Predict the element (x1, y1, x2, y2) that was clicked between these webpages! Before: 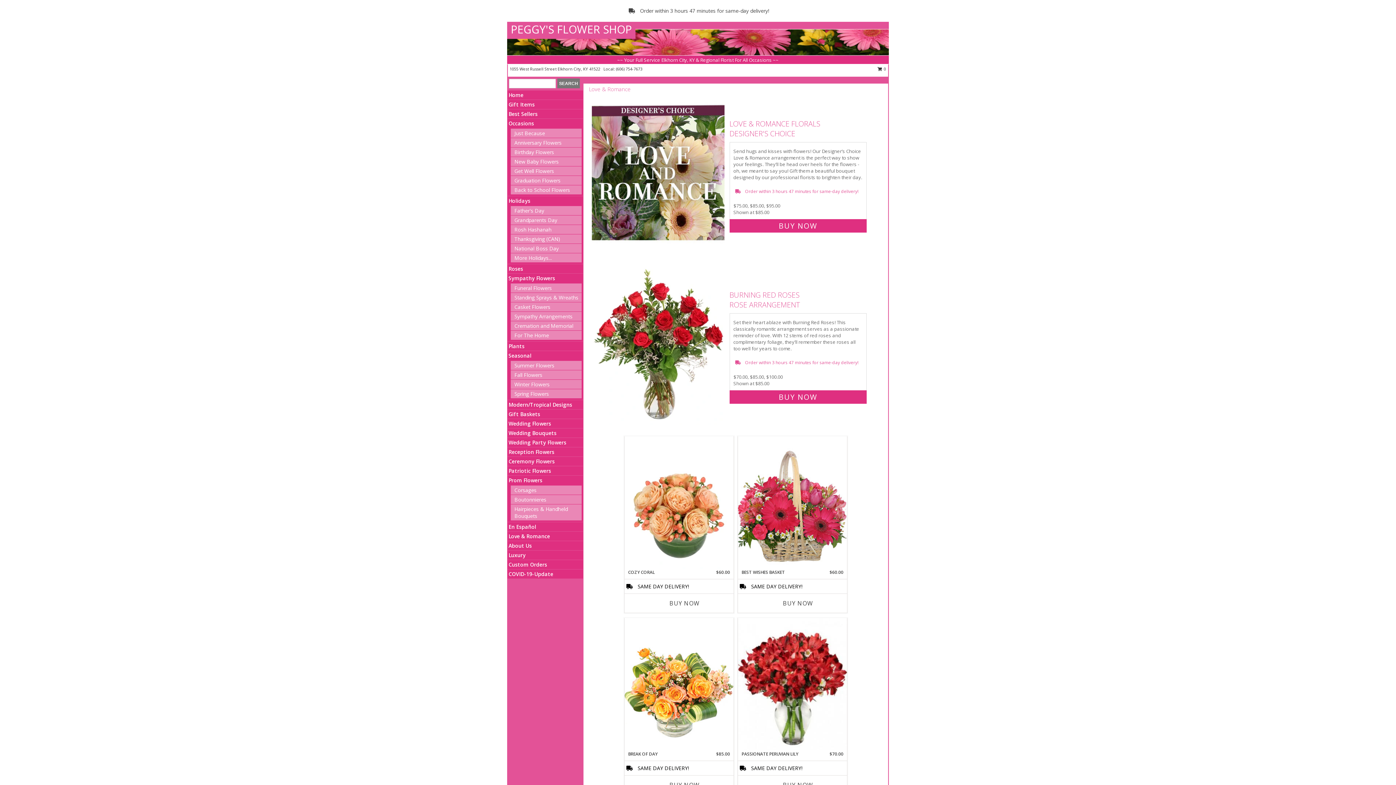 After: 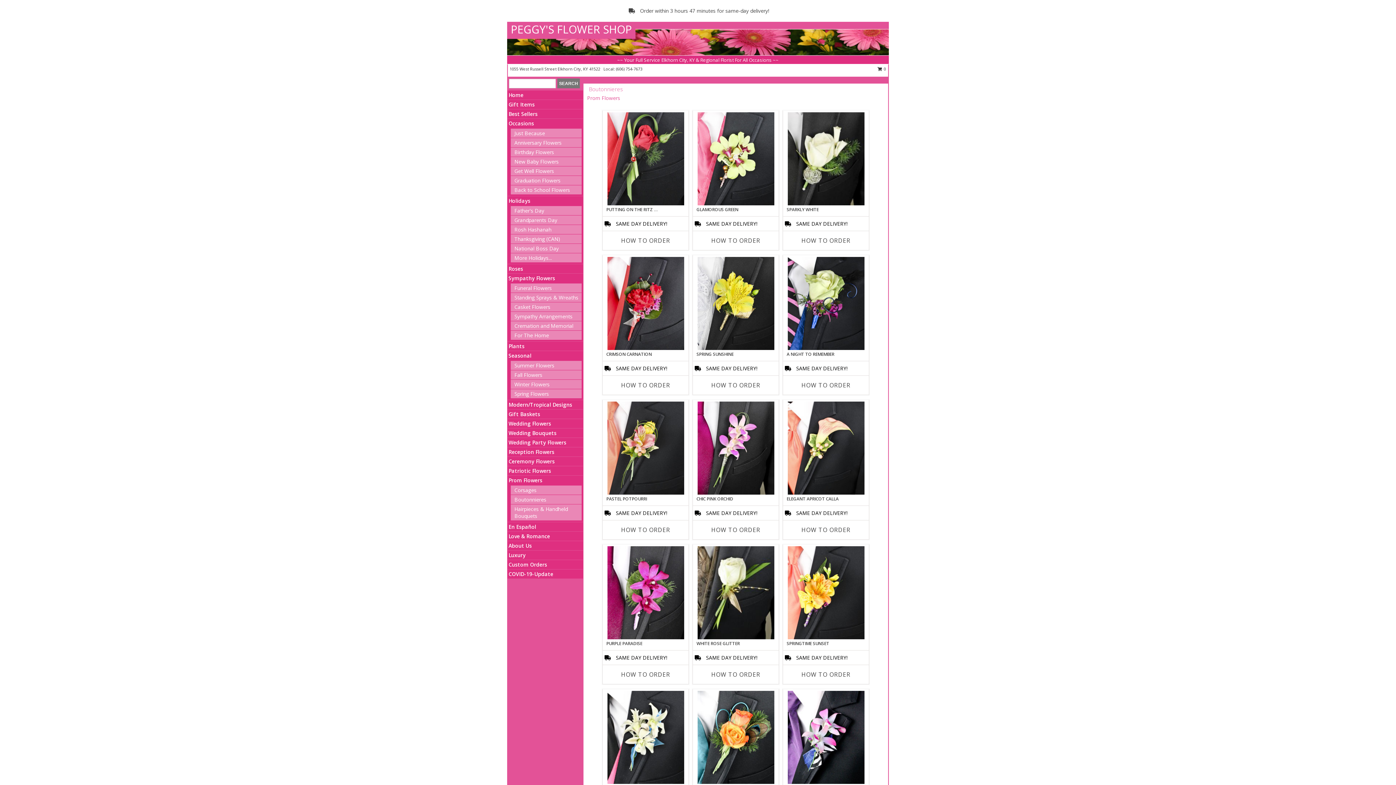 Action: bbox: (514, 496, 546, 503) label: Boutonnieres